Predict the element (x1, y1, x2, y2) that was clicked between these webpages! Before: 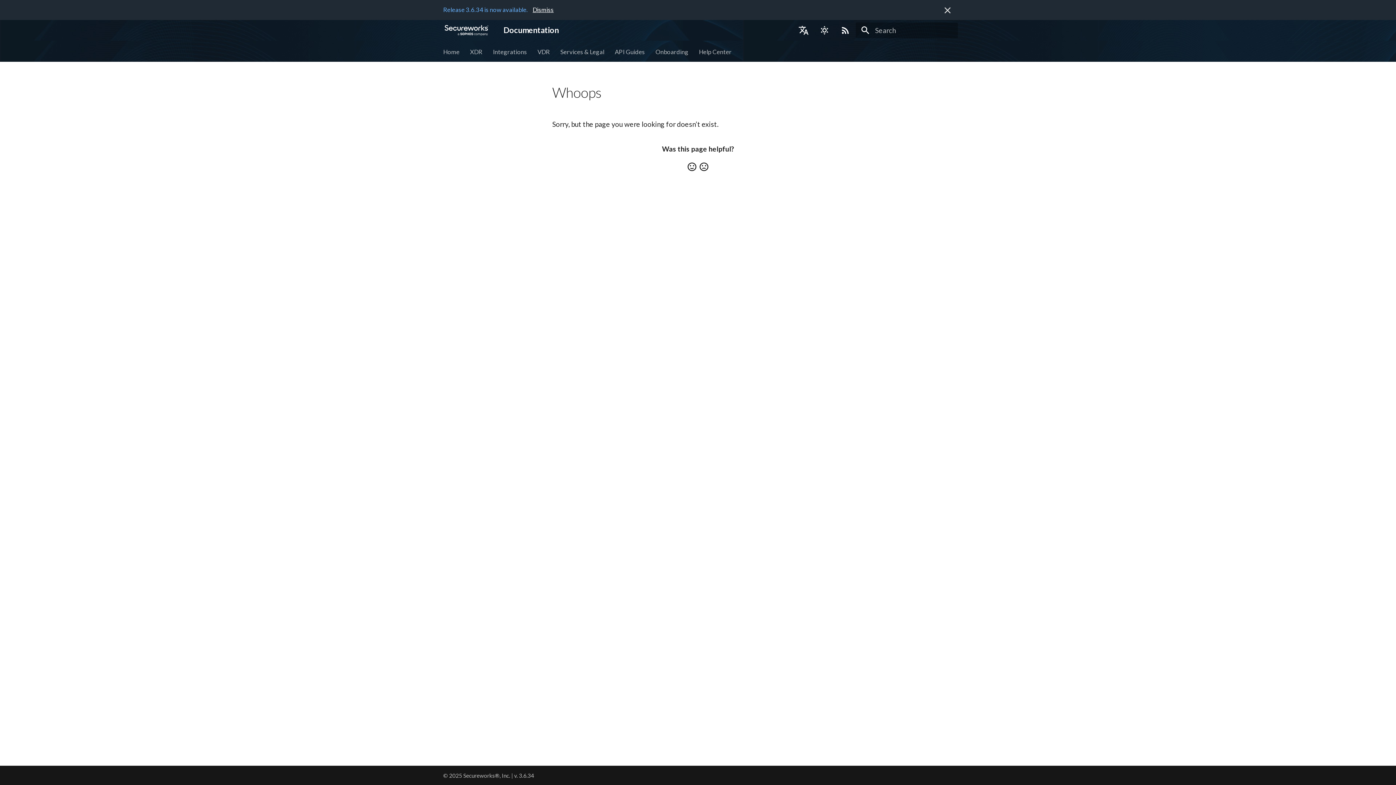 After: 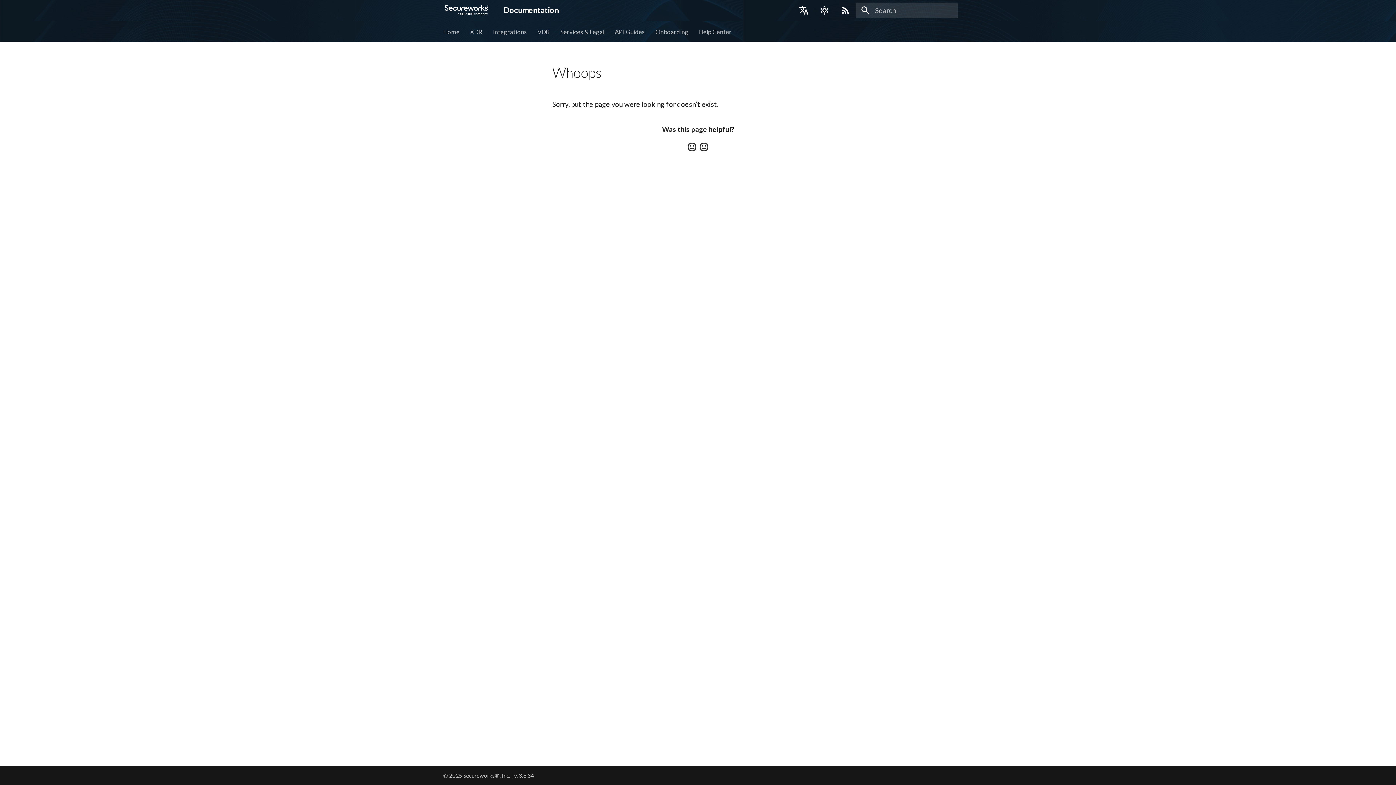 Action: bbox: (942, 5, 953, 15) label: Don't show this again